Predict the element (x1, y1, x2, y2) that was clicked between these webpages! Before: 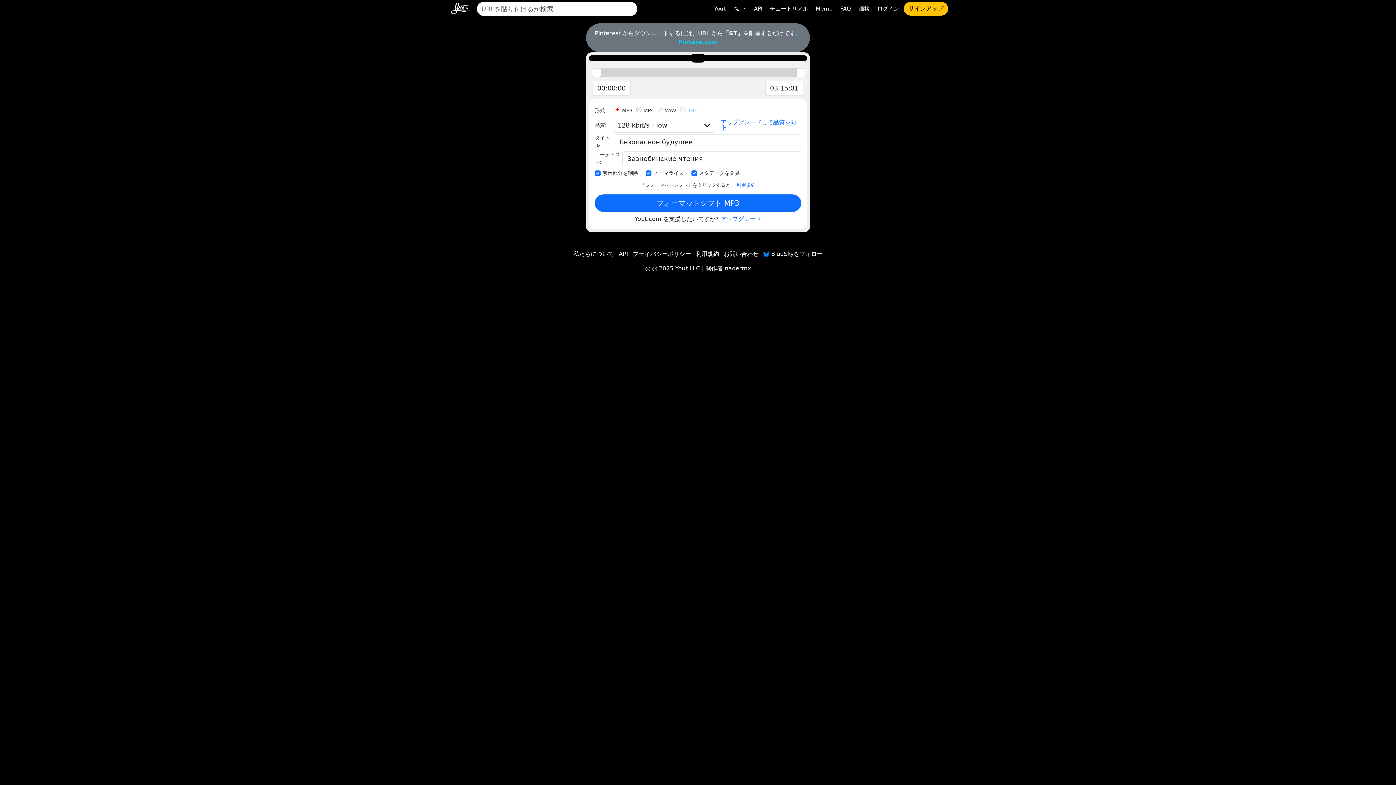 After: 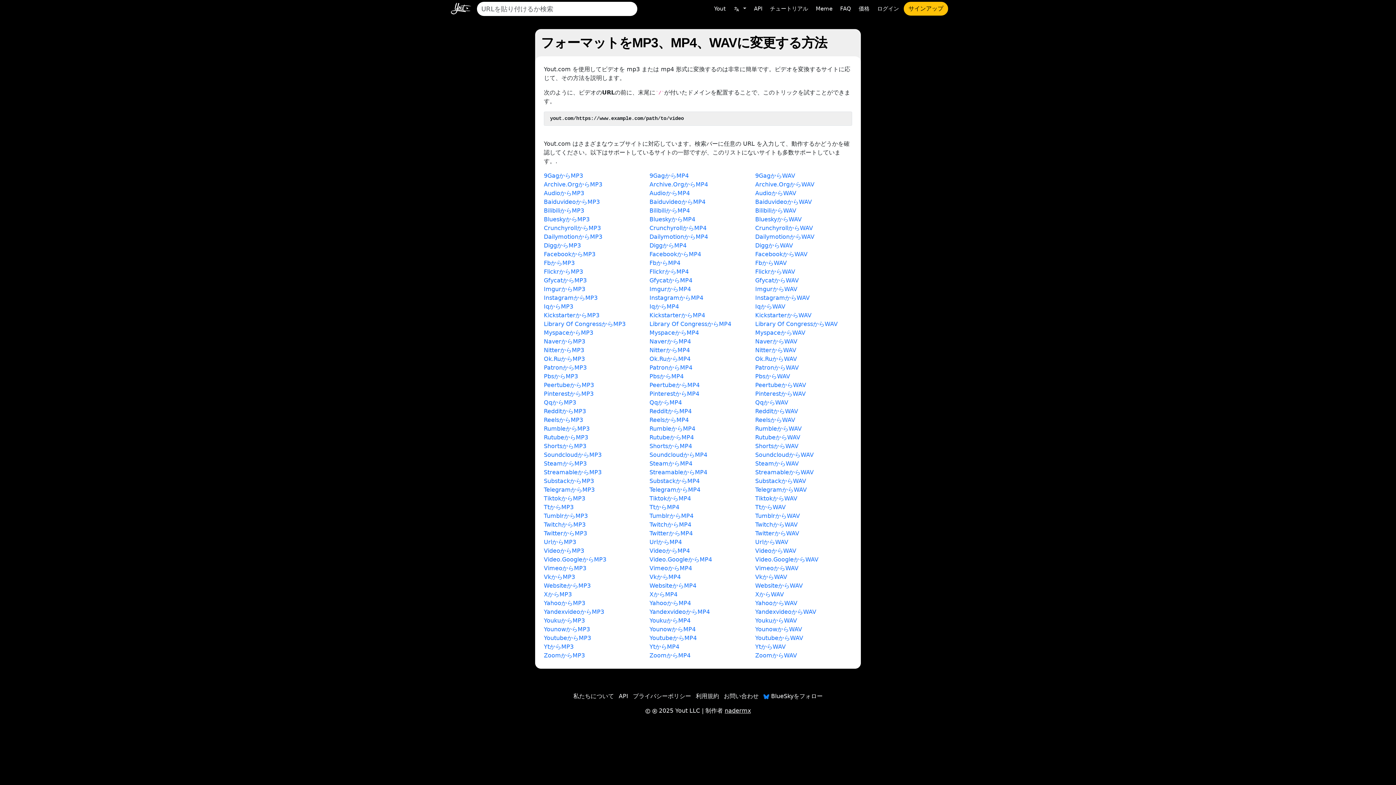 Action: bbox: (767, 1, 811, 15) label: チュートリアル